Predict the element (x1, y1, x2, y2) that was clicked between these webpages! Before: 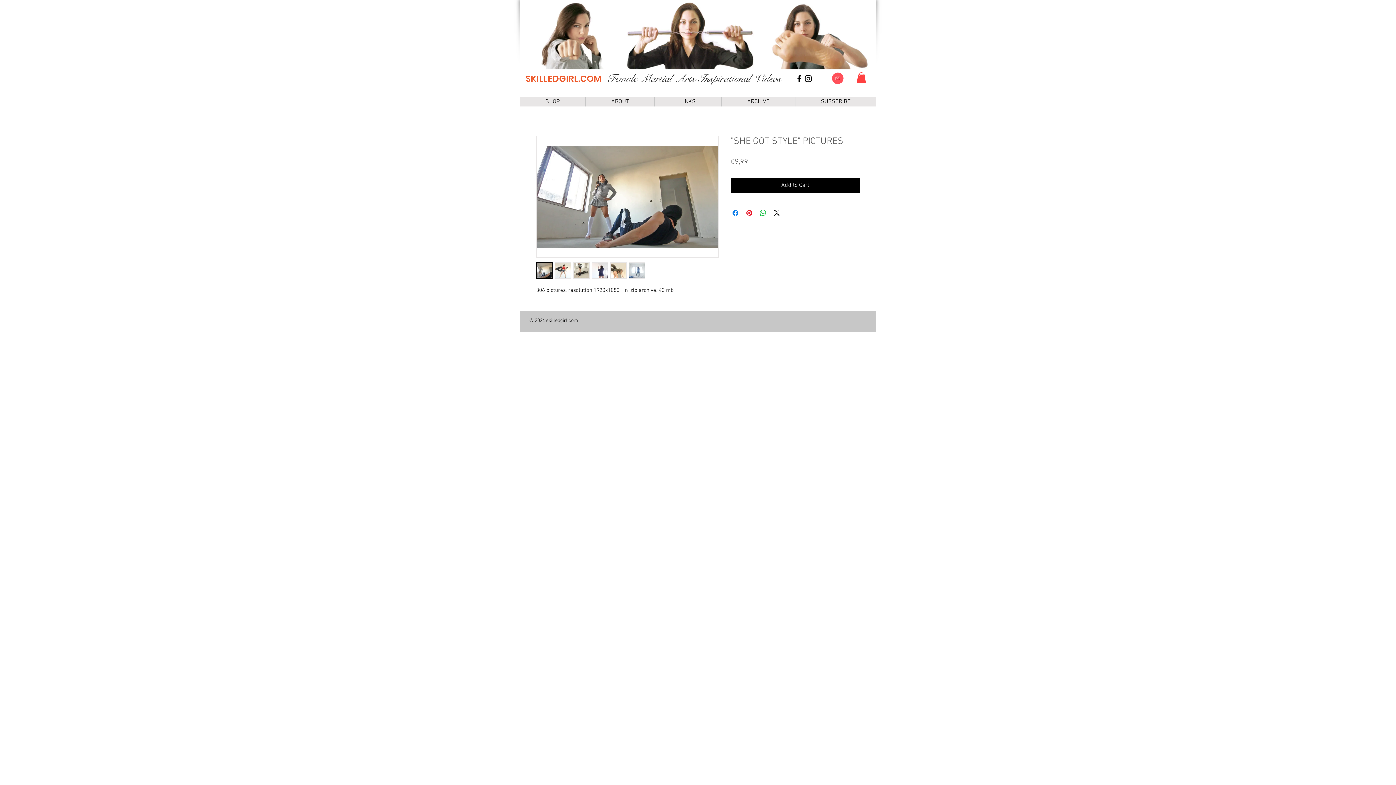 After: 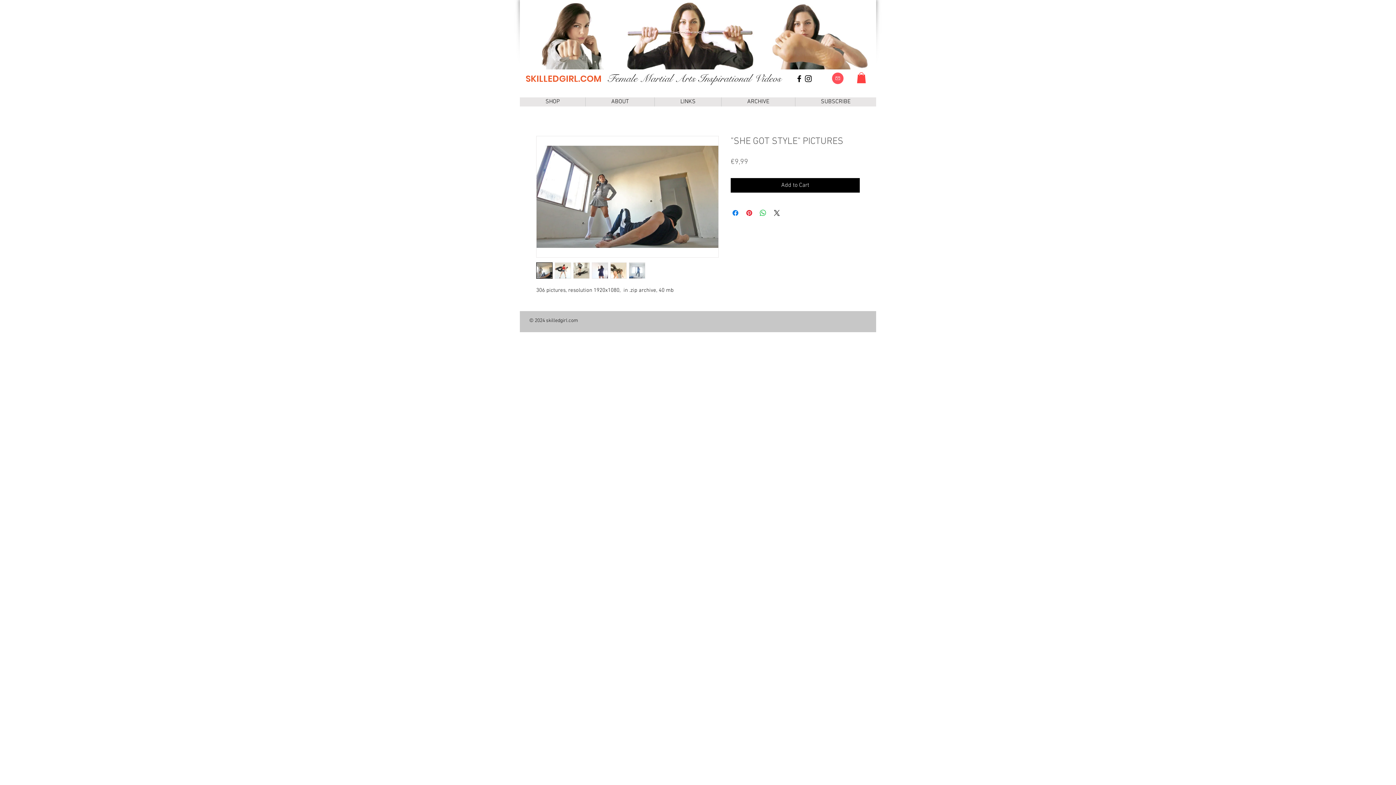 Action: bbox: (629, 262, 645, 278)